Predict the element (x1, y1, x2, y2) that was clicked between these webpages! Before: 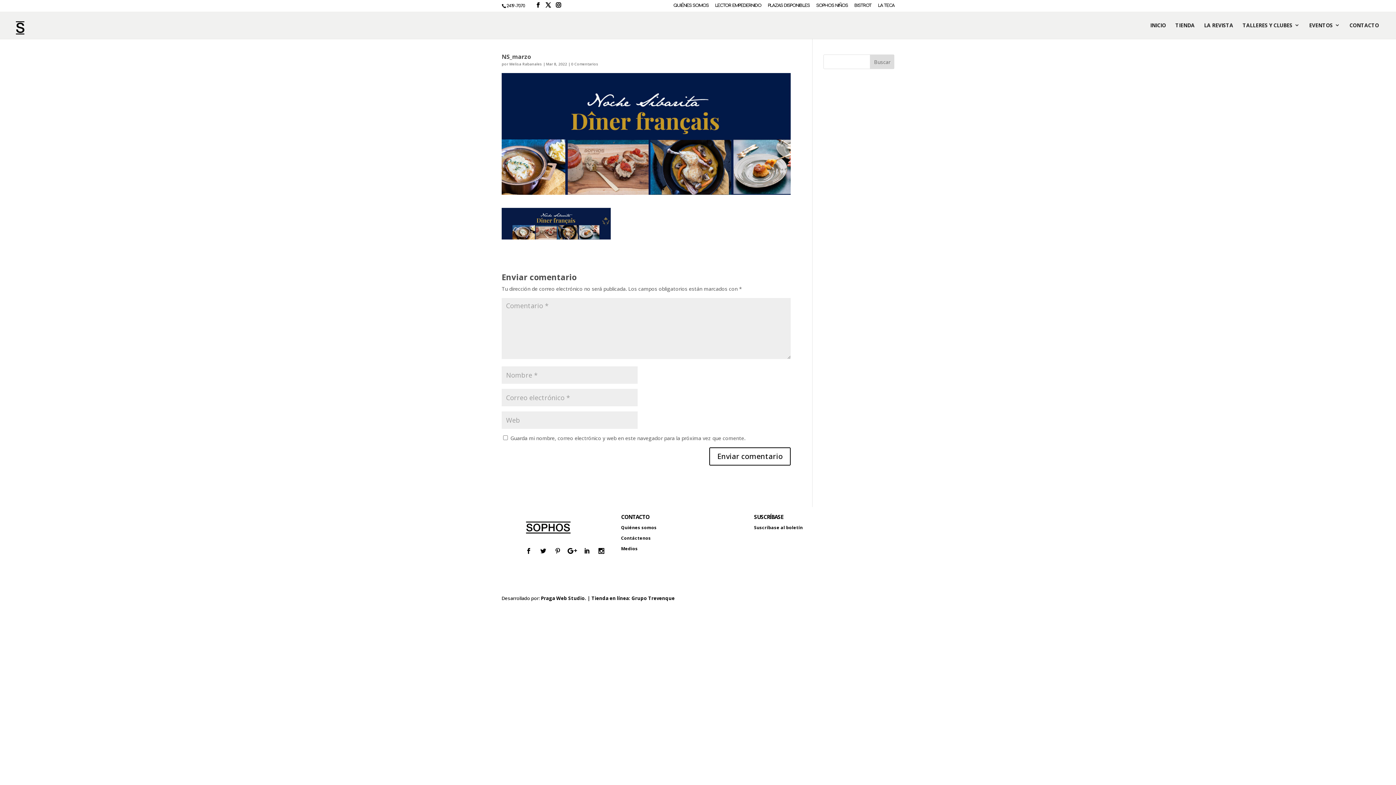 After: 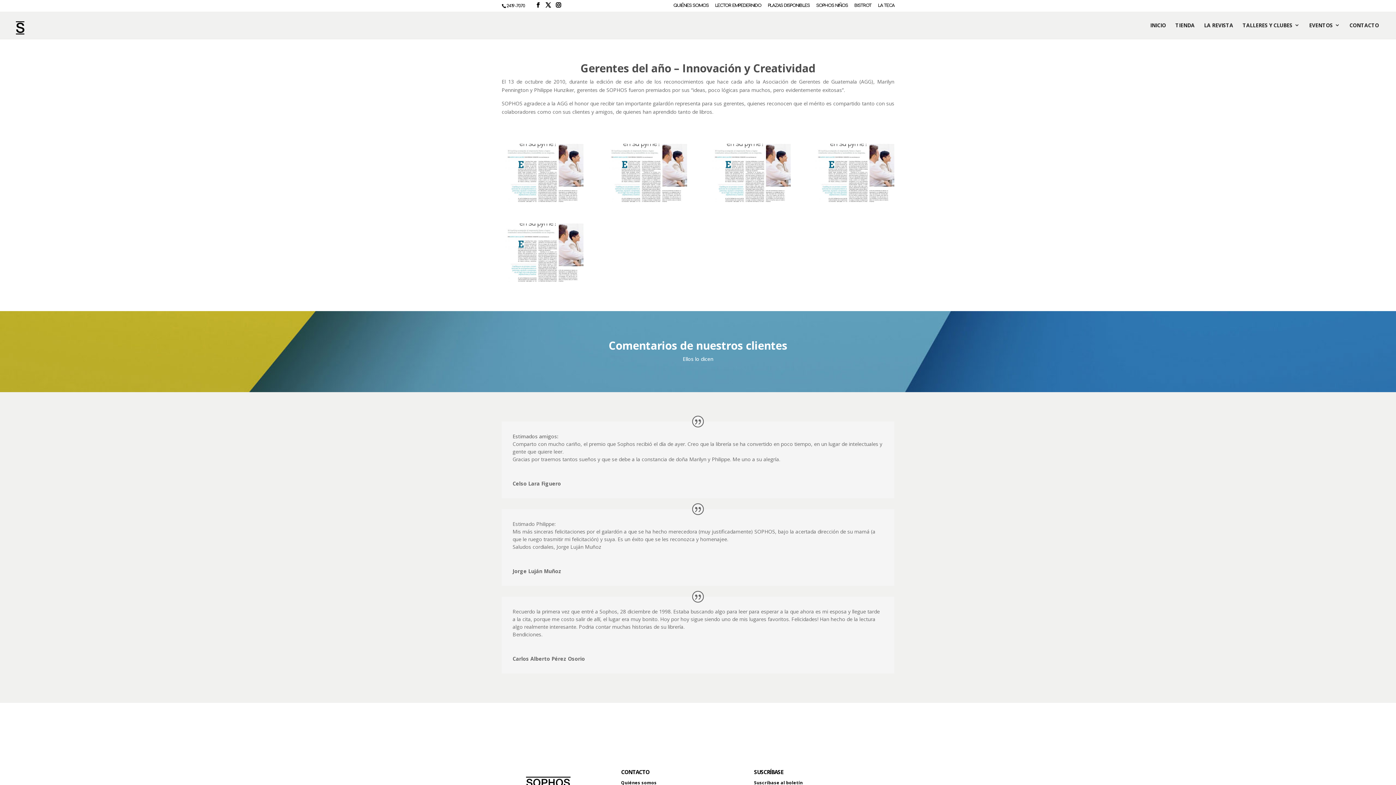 Action: bbox: (621, 545, 638, 552) label: Medios